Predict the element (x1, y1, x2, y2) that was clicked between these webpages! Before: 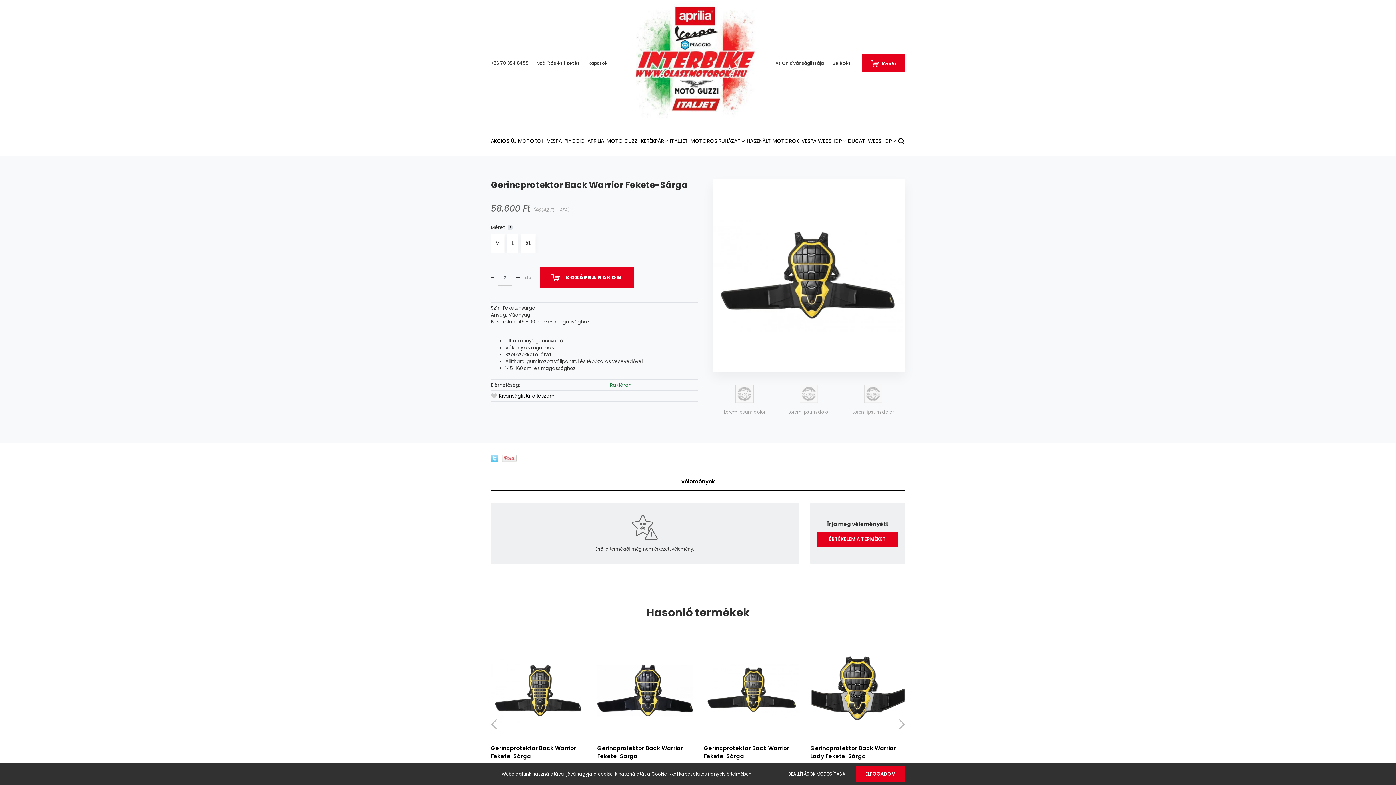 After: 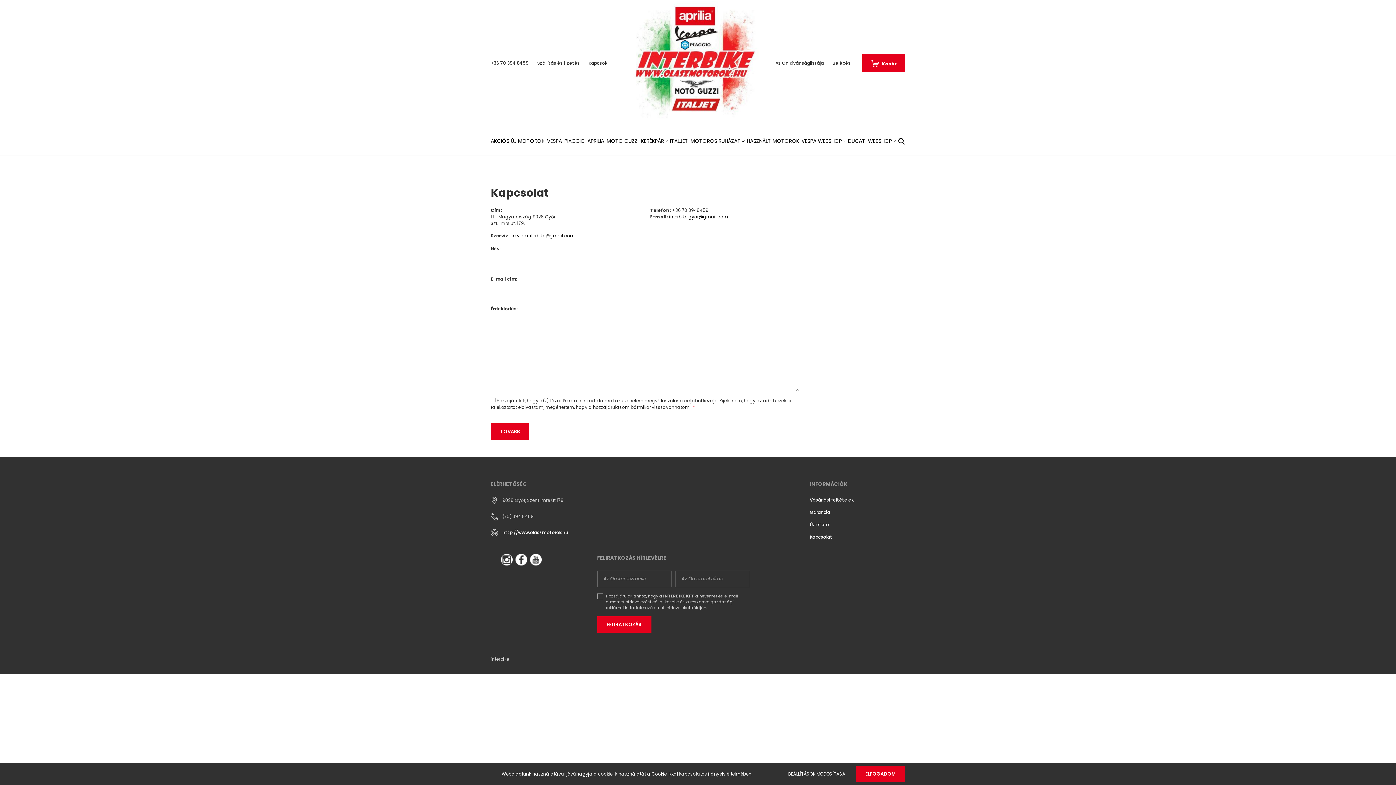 Action: label: Kapcsolat bbox: (584, 60, 615, 66)